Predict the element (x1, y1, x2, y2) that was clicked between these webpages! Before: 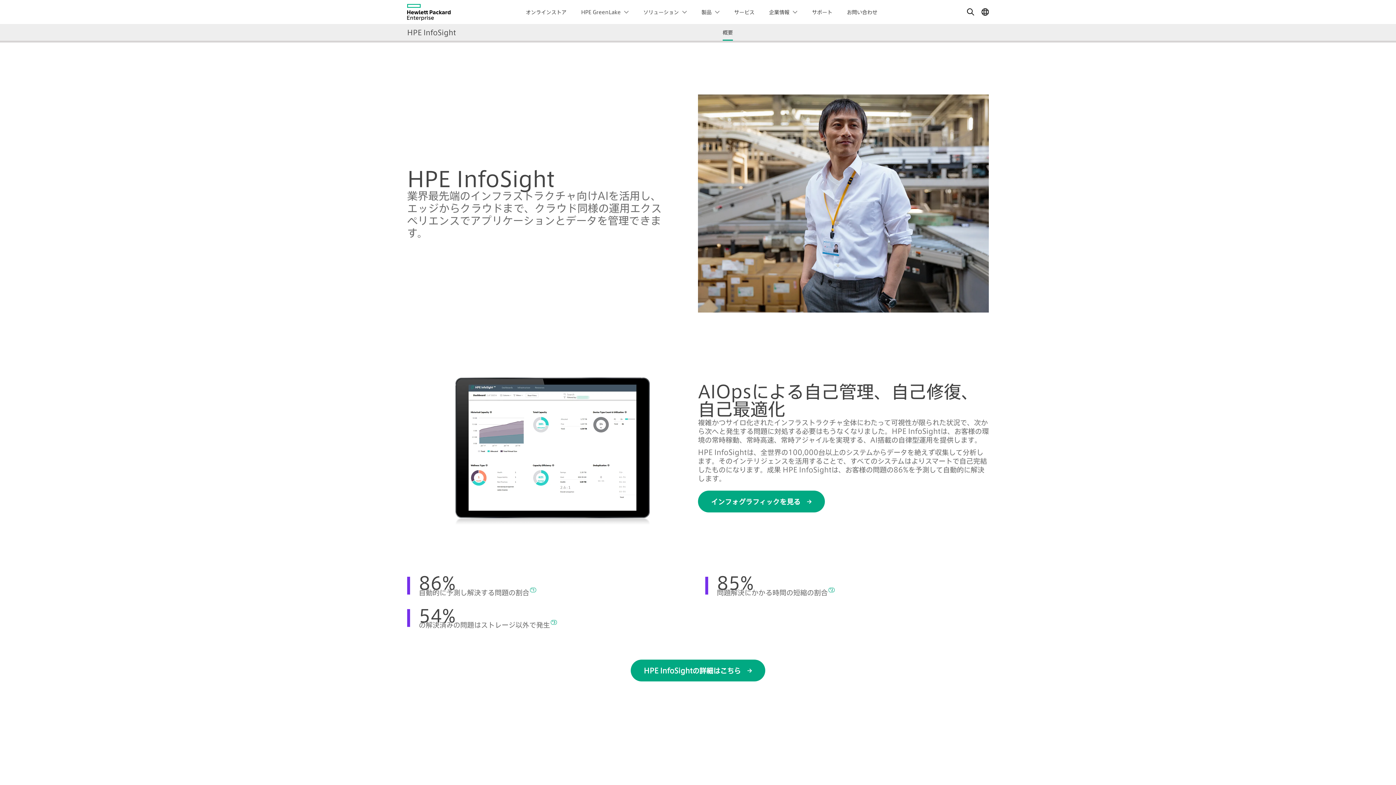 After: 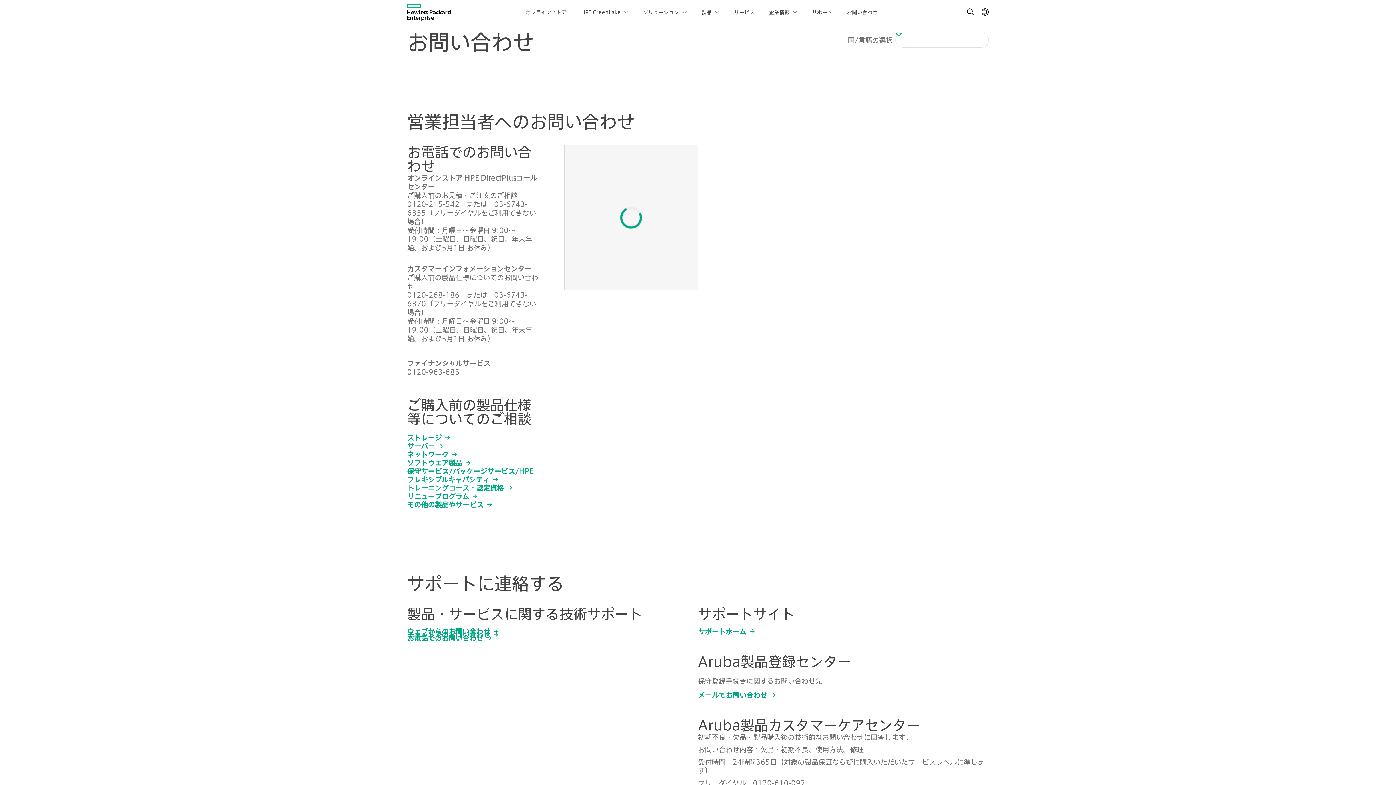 Action: bbox: (840, 5, 884, 18) label: お問い合わせ